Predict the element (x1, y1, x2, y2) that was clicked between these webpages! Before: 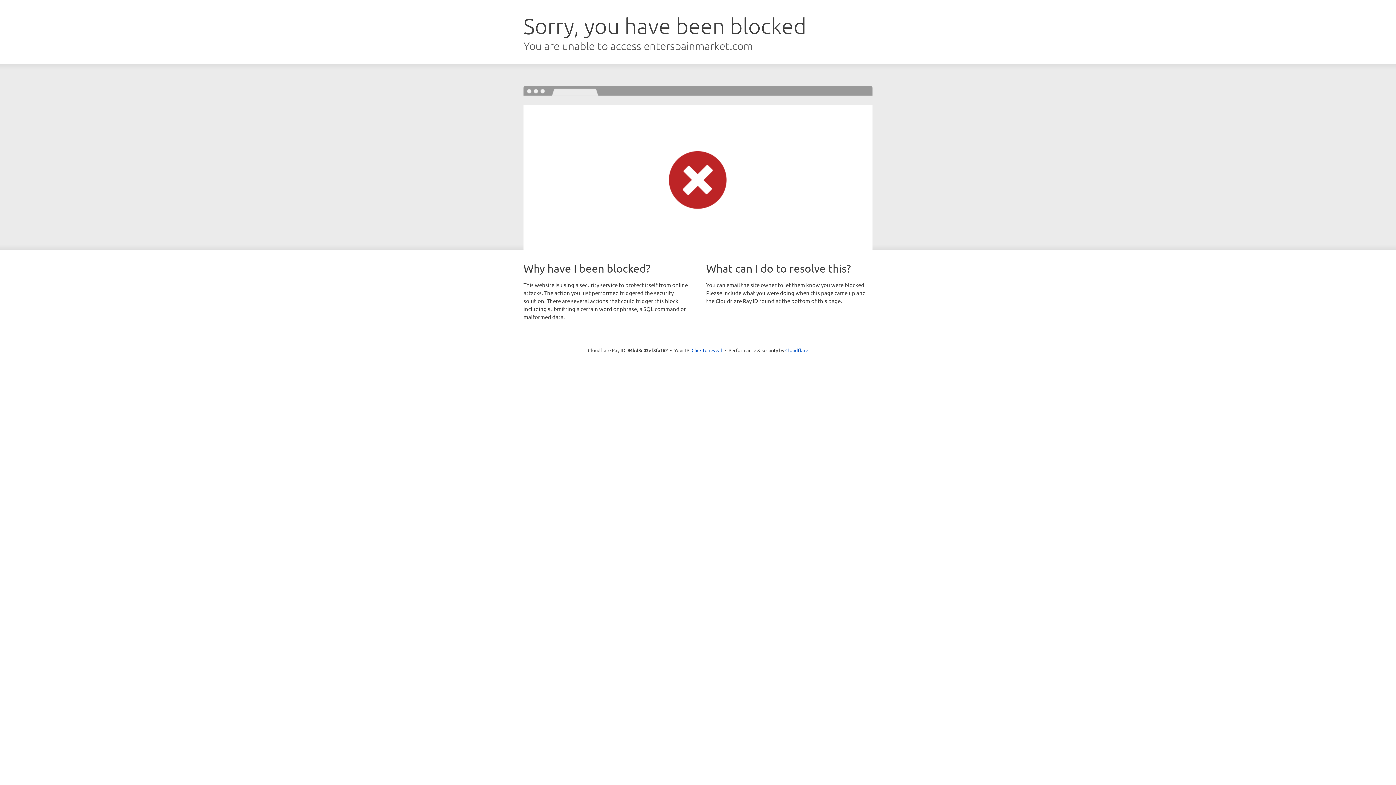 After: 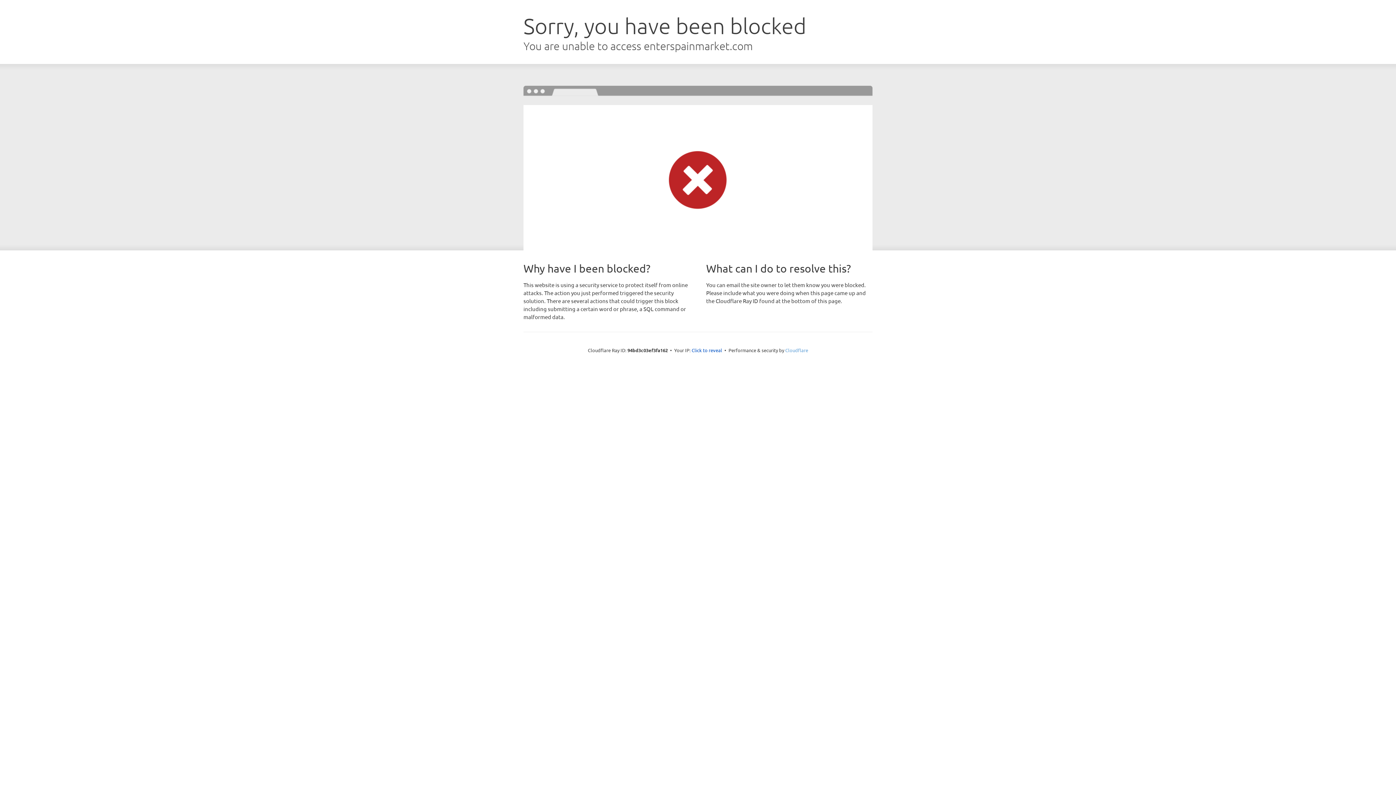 Action: bbox: (785, 347, 808, 353) label: Cloudflare